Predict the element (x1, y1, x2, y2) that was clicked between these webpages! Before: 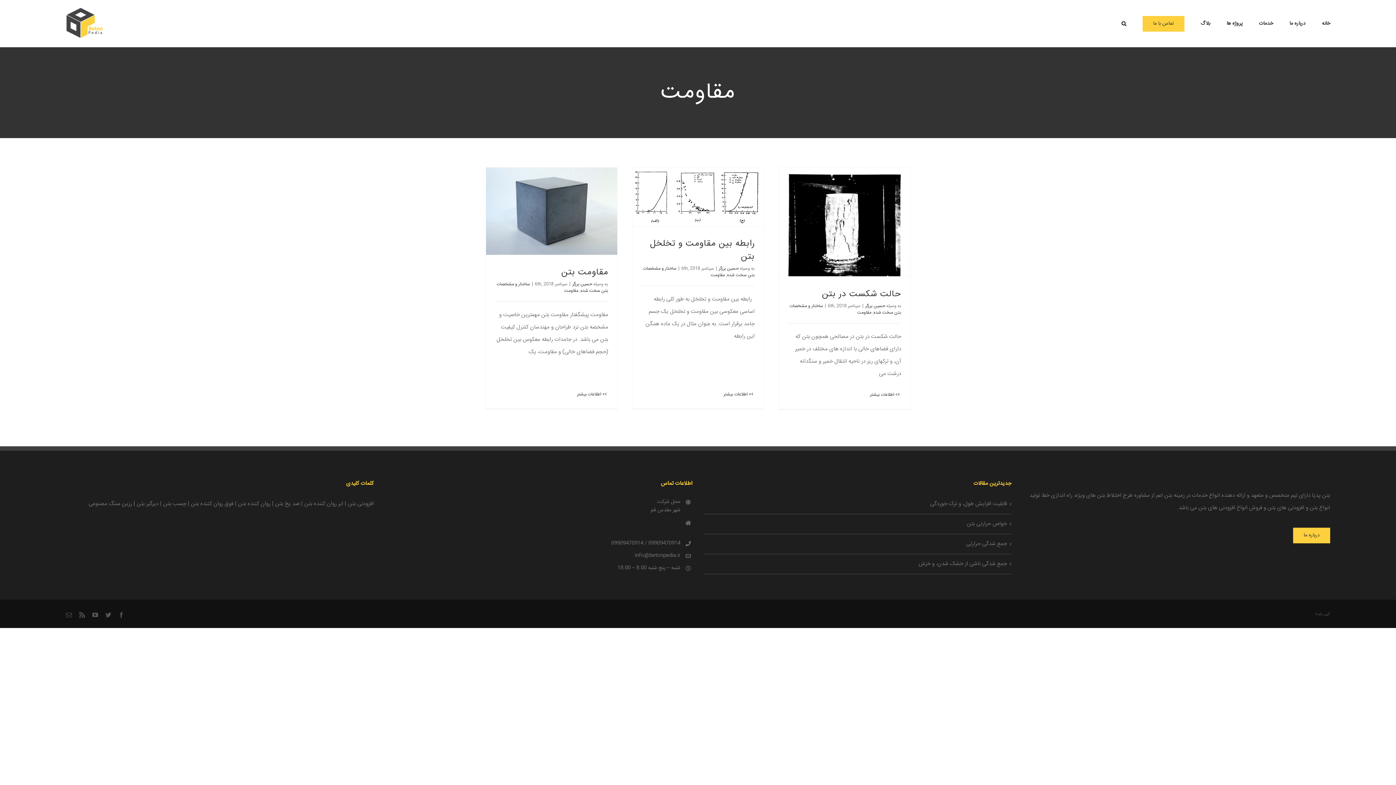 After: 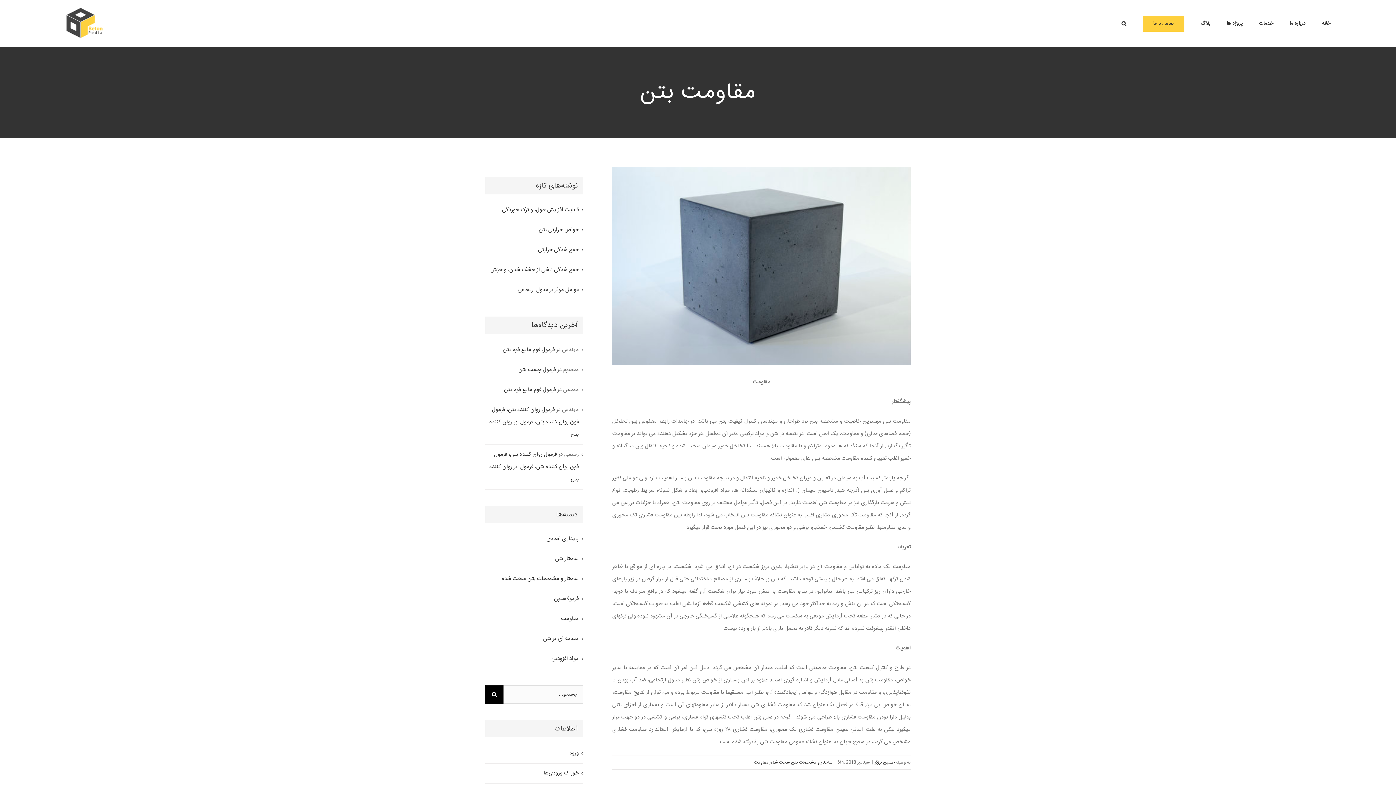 Action: bbox: (561, 265, 608, 279) label: مقاومت بتن